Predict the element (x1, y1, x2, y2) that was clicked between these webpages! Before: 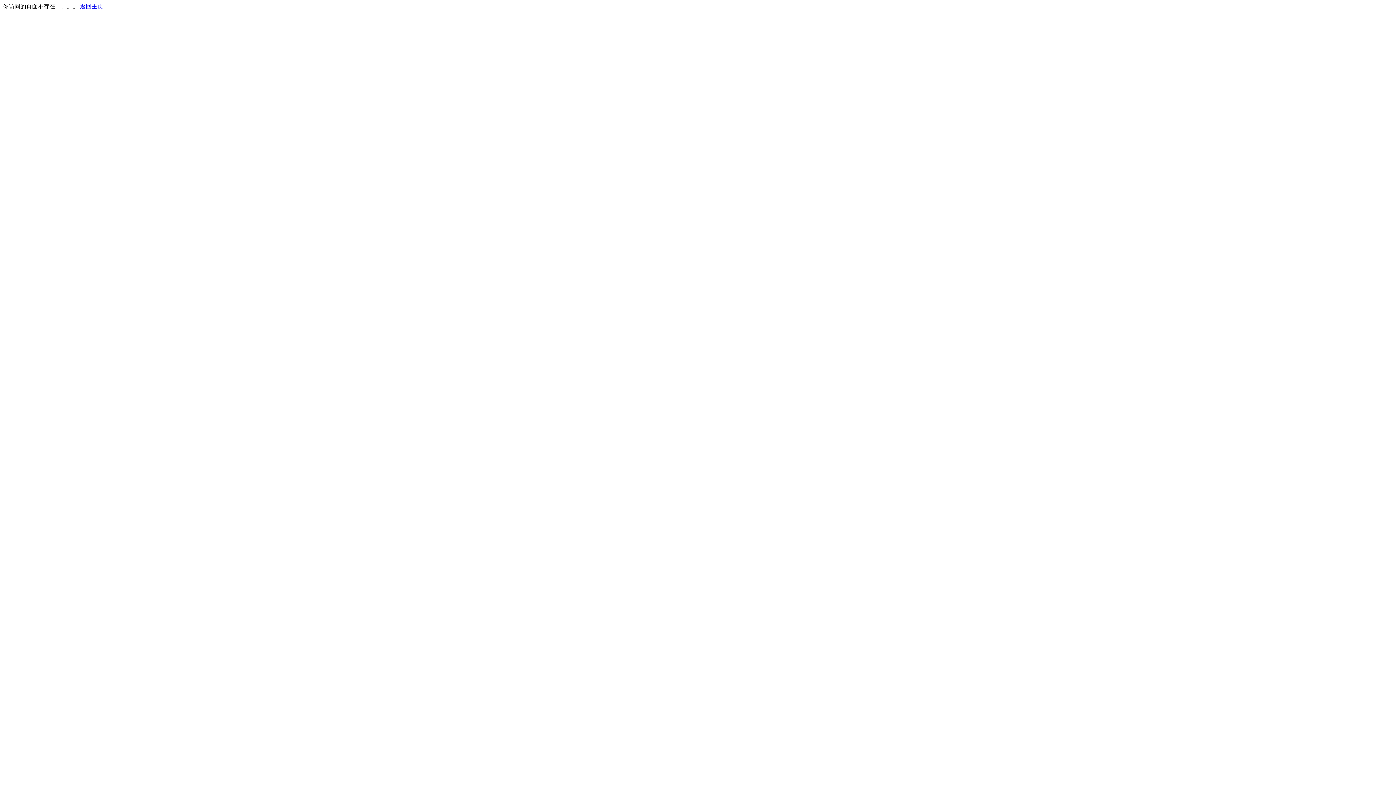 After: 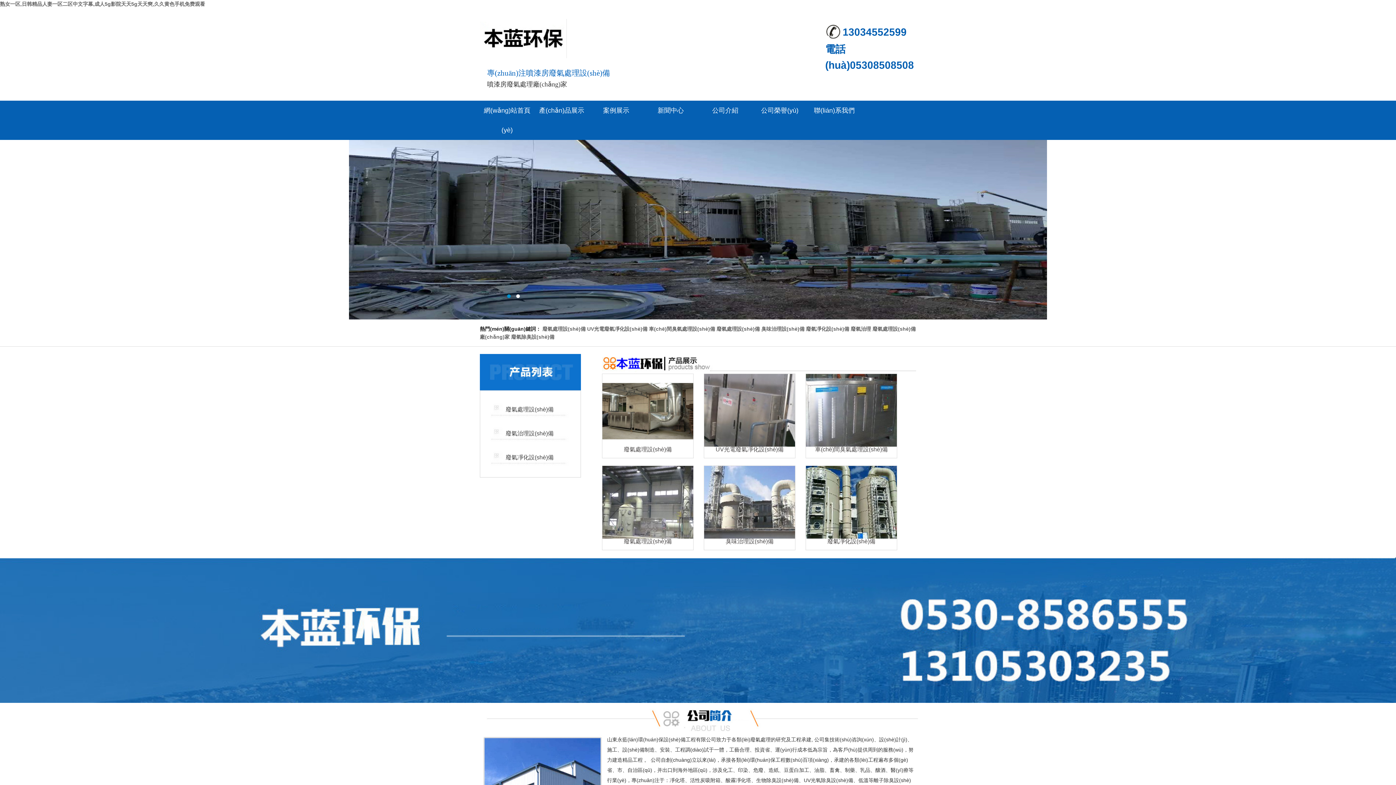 Action: label: 返回主页 bbox: (80, 3, 103, 9)